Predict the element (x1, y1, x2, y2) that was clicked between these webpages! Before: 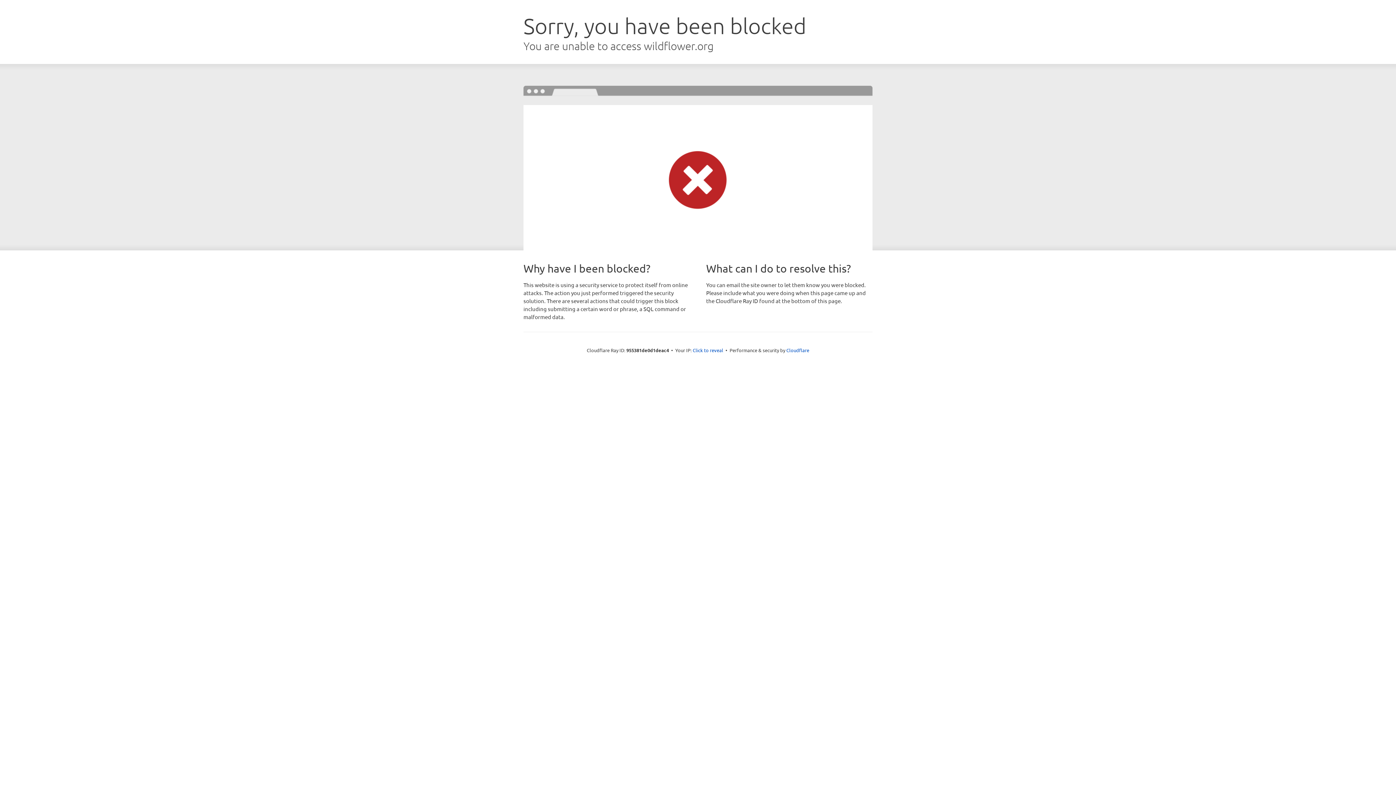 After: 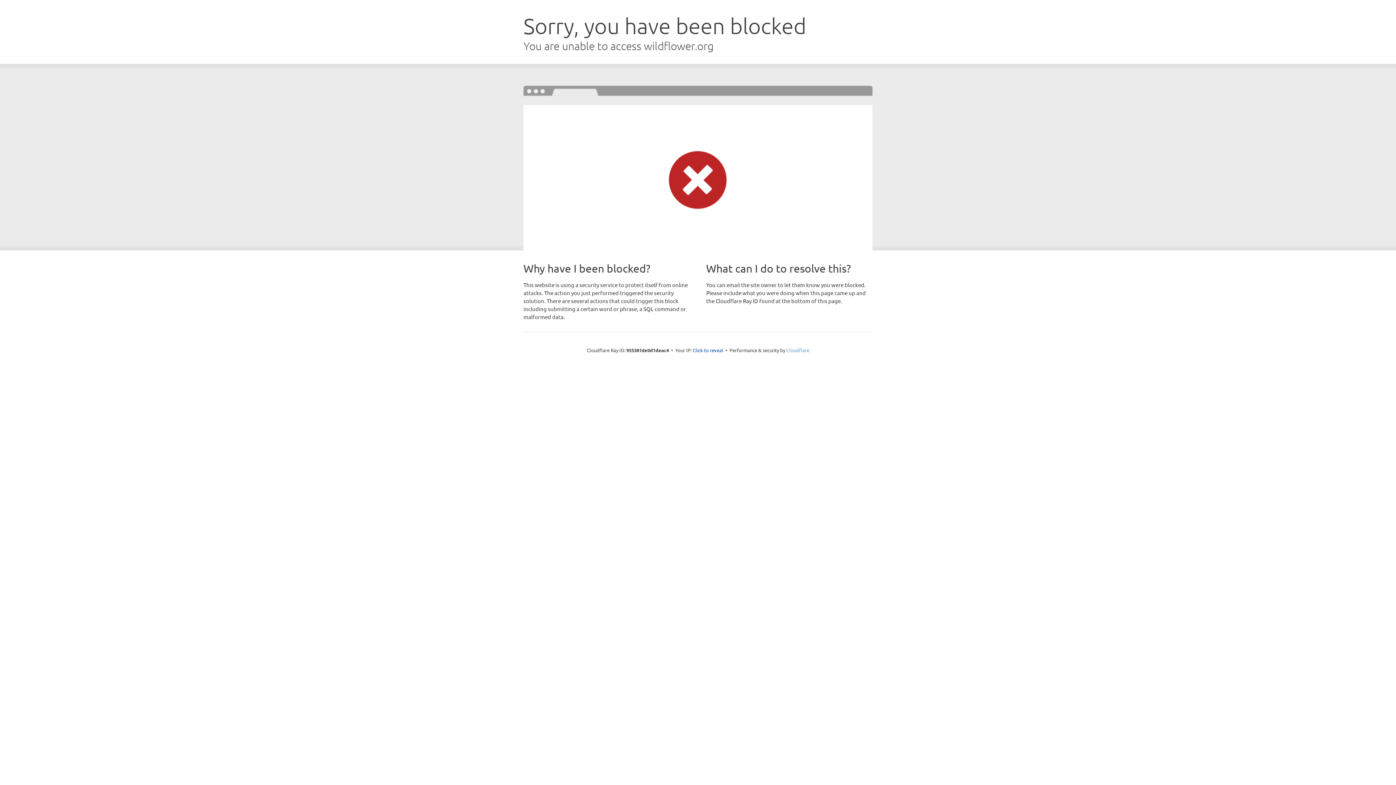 Action: label: Cloudflare bbox: (786, 347, 809, 353)